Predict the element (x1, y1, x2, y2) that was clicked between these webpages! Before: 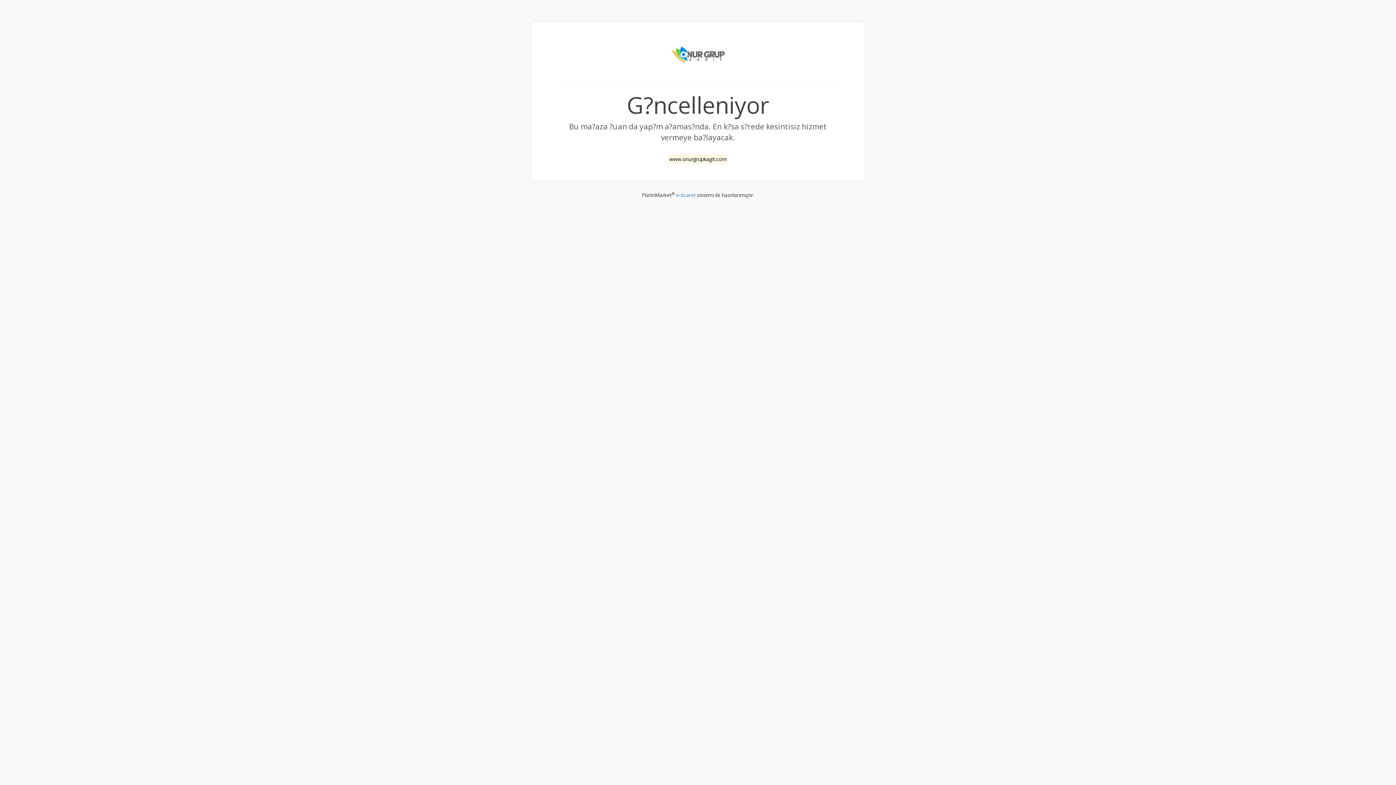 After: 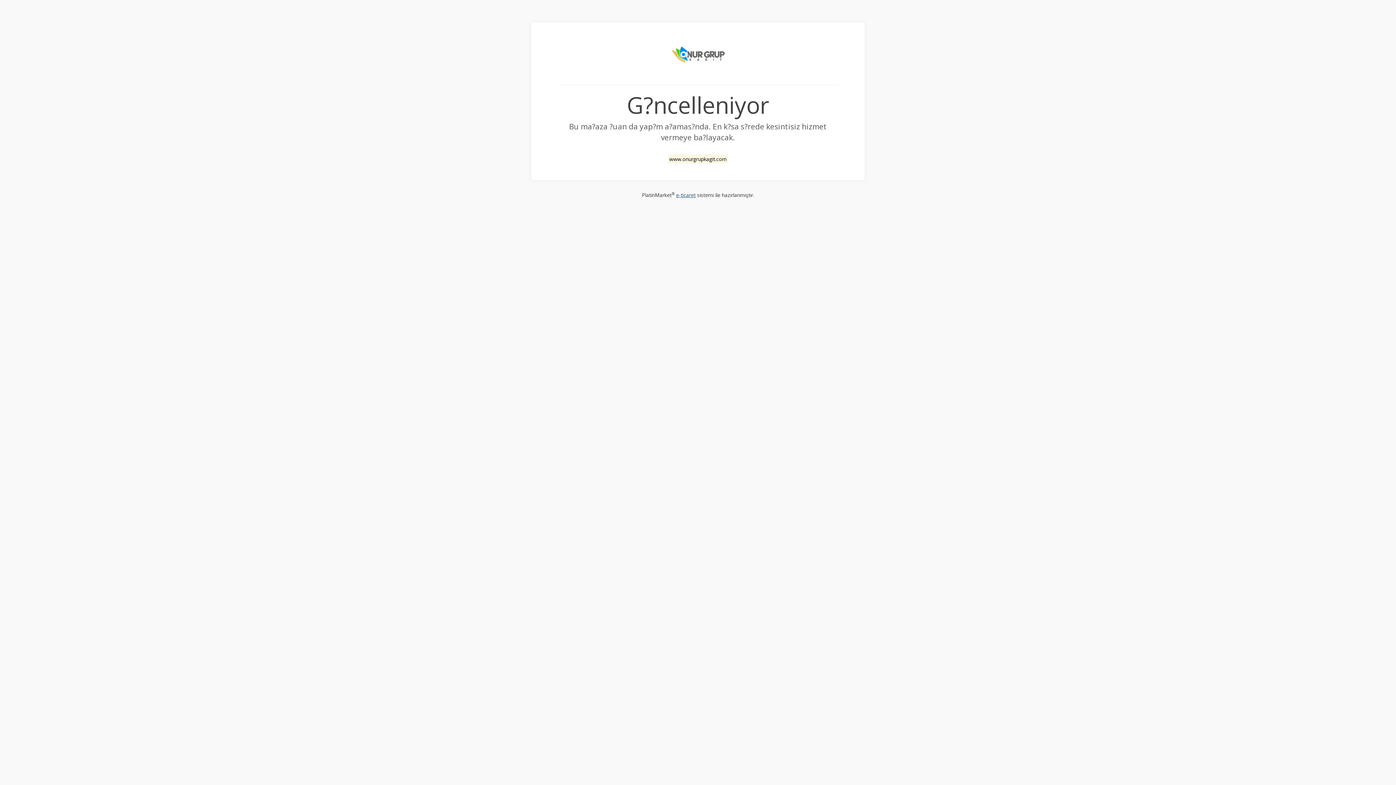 Action: label: e-ticaret bbox: (676, 191, 695, 198)